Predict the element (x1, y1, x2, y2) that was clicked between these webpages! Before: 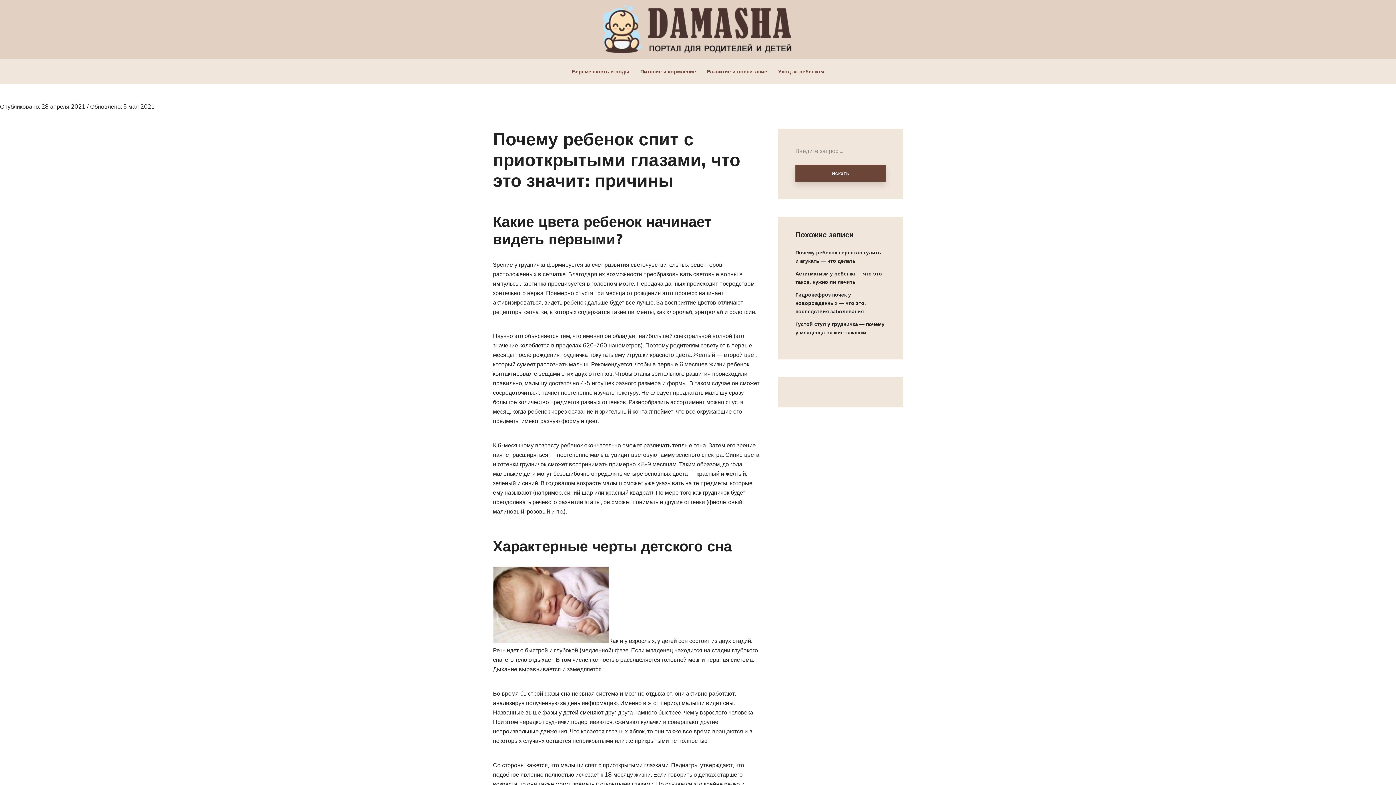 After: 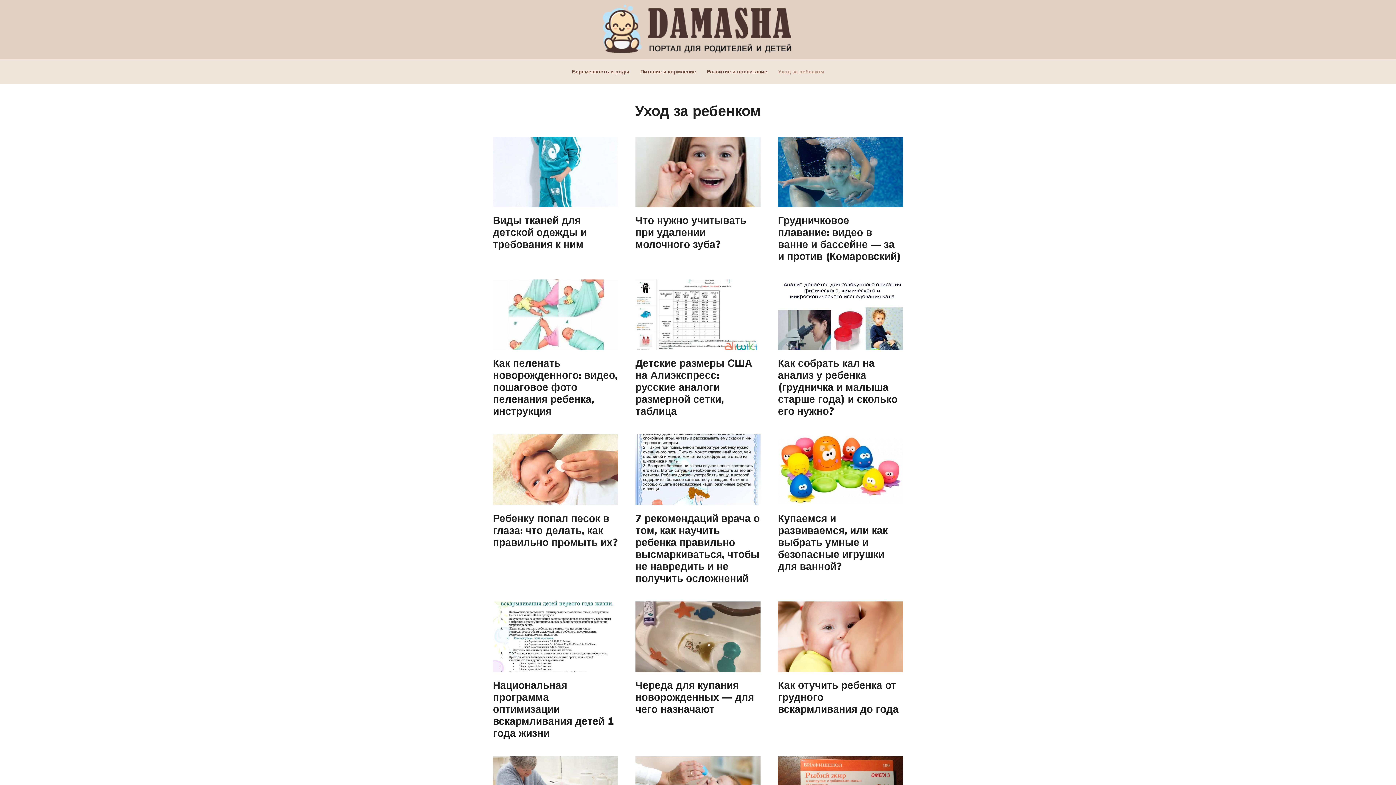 Action: bbox: (778, 62, 824, 80) label: Уход за ребенком